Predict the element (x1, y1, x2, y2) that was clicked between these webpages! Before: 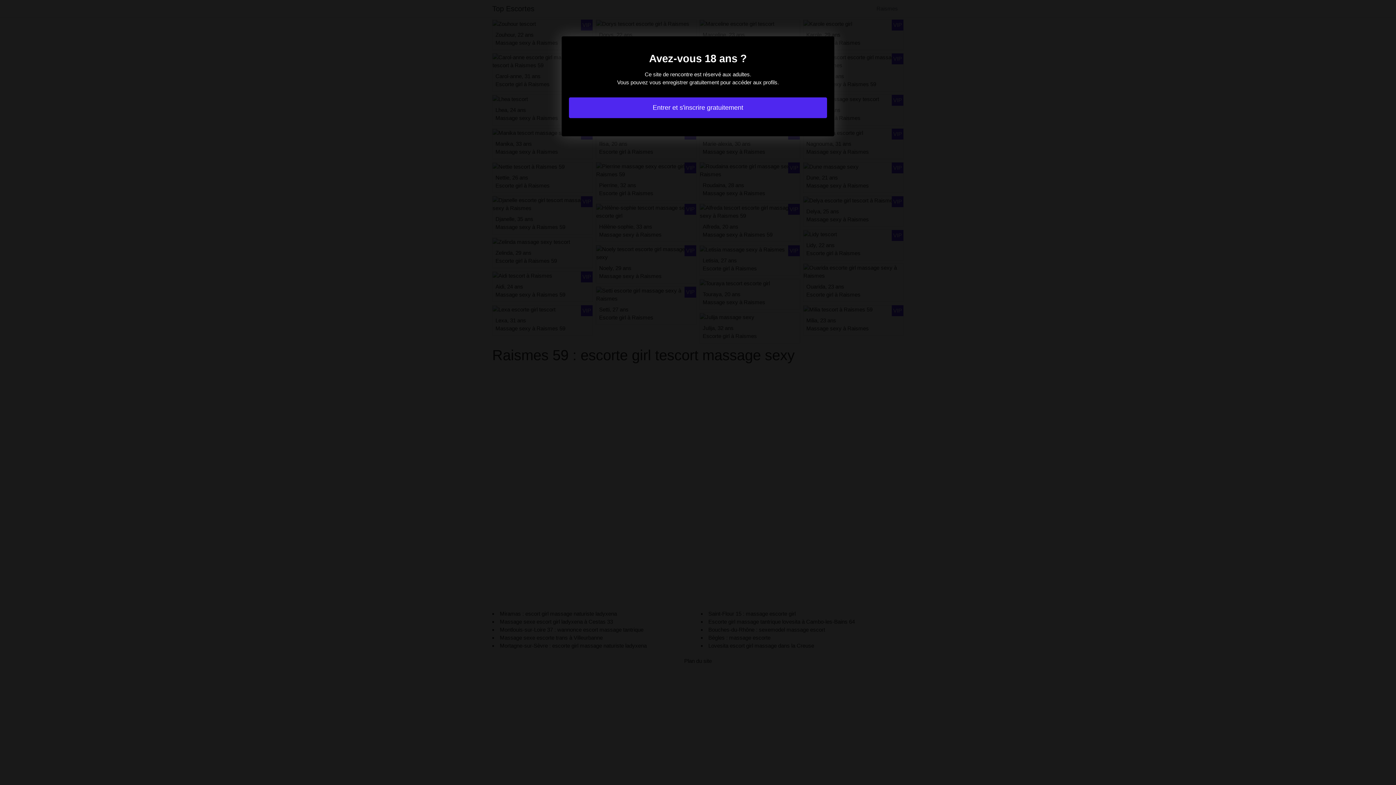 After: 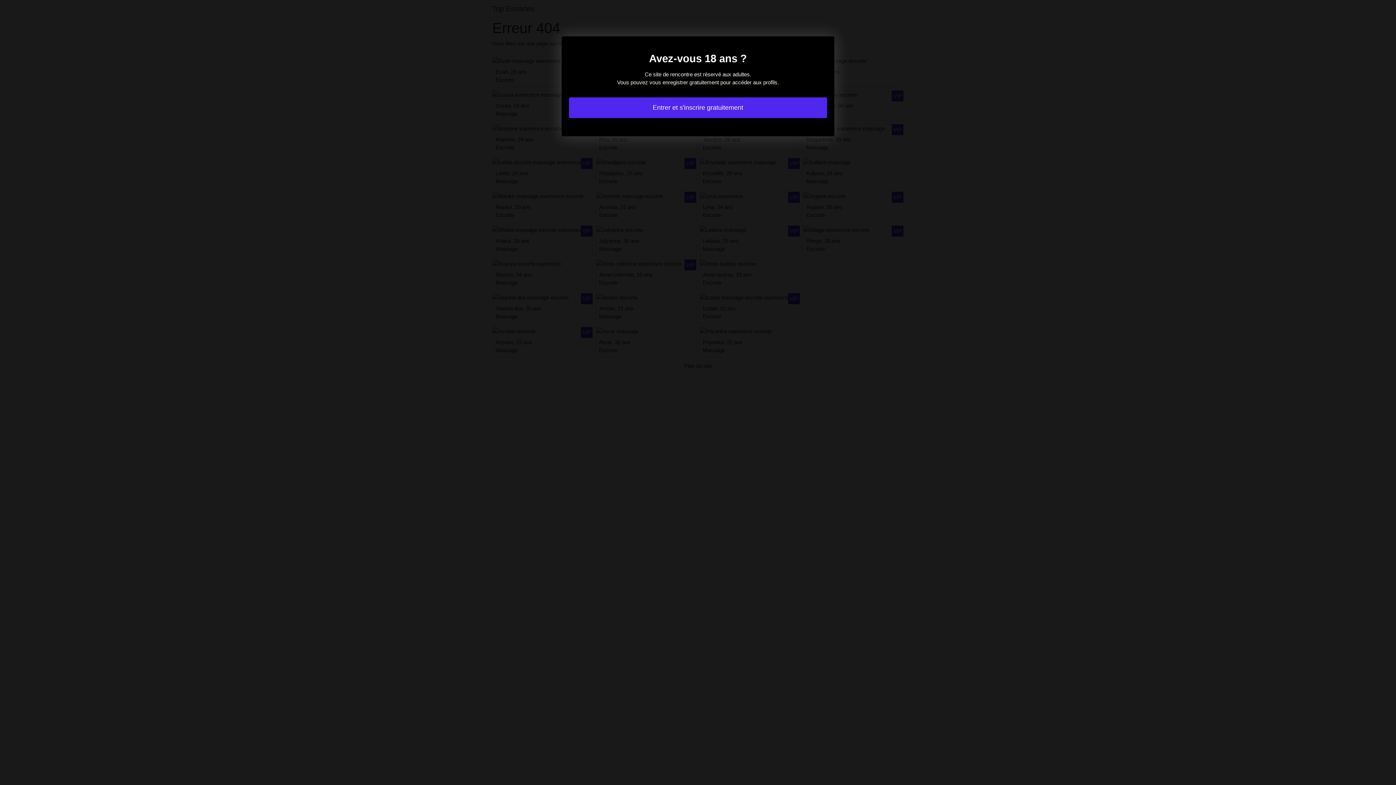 Action: label: Entrer et s'inscrire gratuitement bbox: (569, 97, 827, 118)